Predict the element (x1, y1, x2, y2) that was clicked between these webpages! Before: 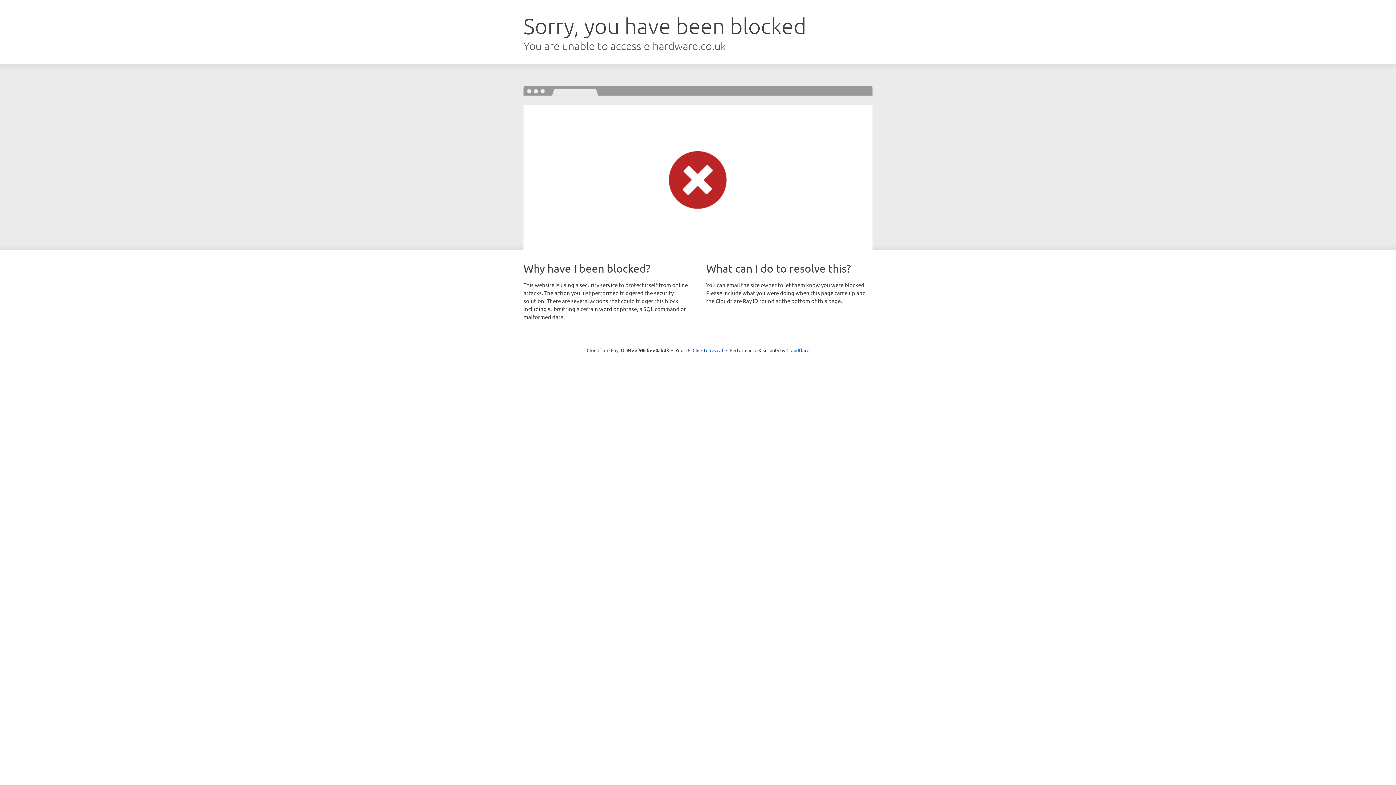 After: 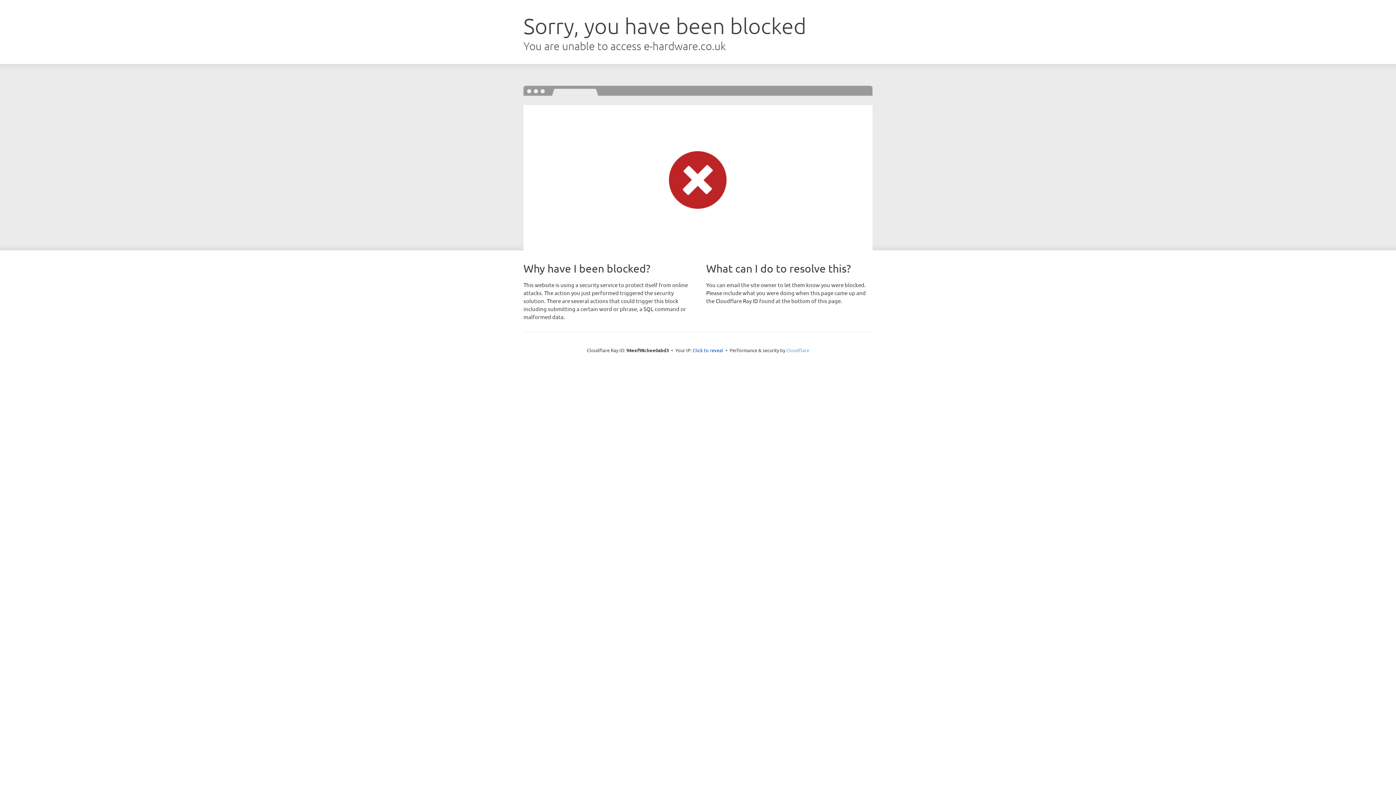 Action: label: Cloudflare bbox: (786, 347, 809, 353)